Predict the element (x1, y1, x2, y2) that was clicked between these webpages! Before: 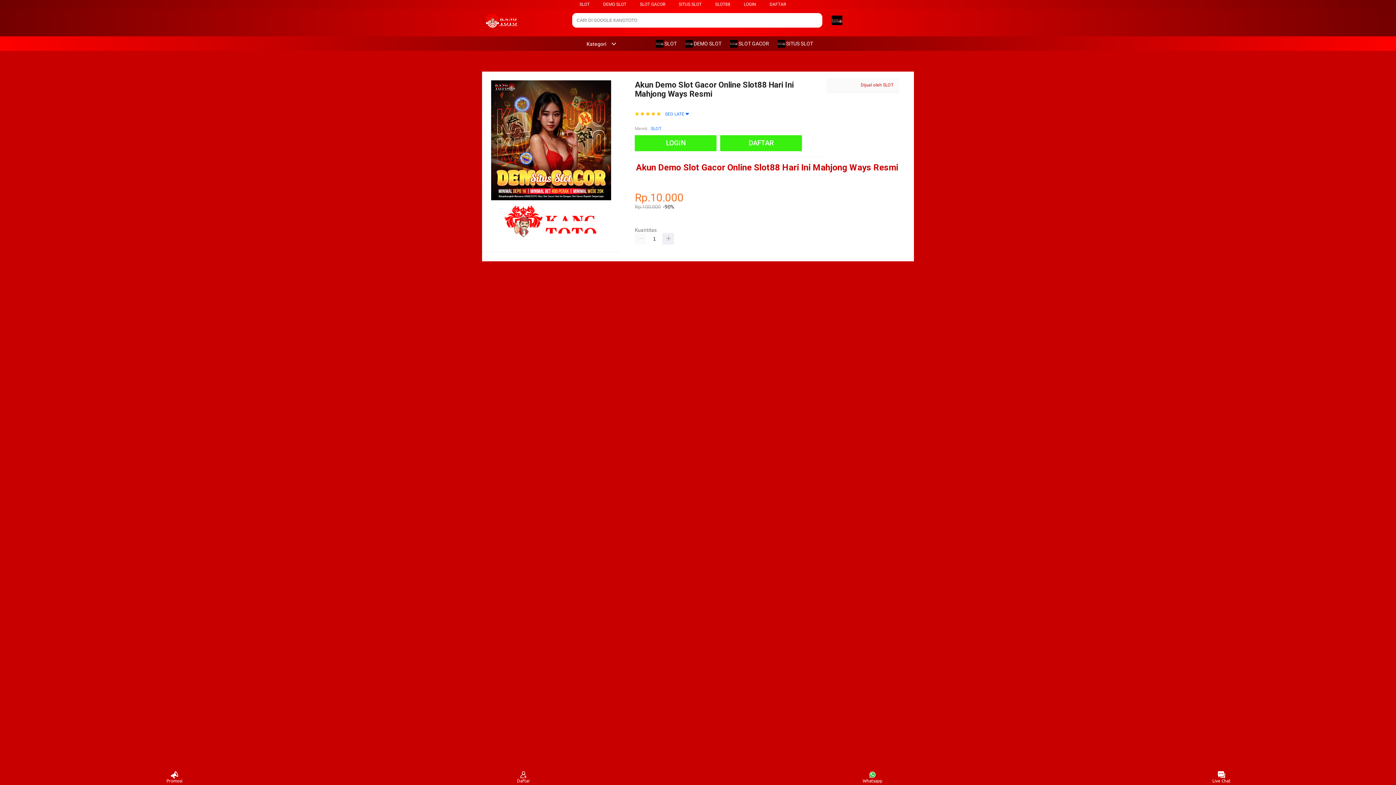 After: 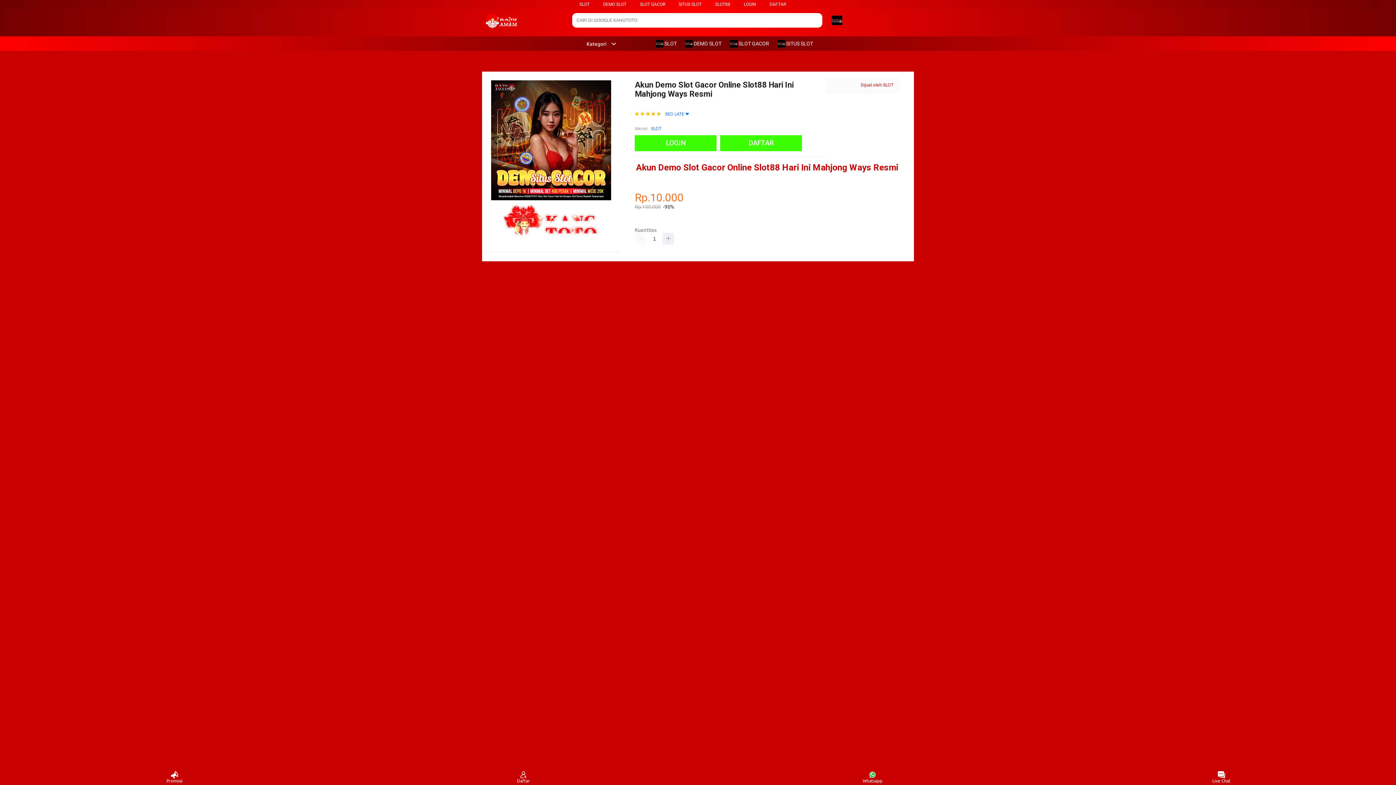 Action: label: SITUS SLOT bbox: (678, 1, 701, 6)